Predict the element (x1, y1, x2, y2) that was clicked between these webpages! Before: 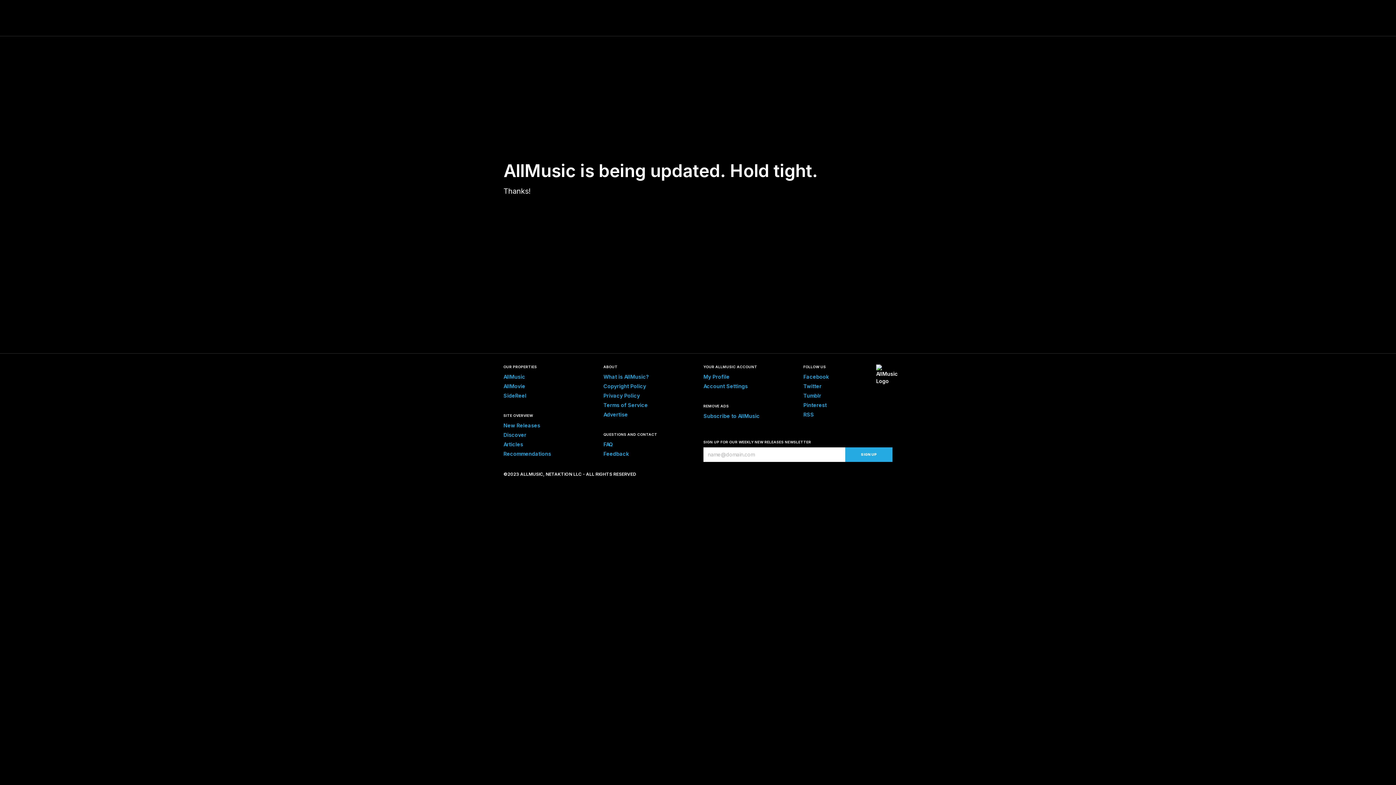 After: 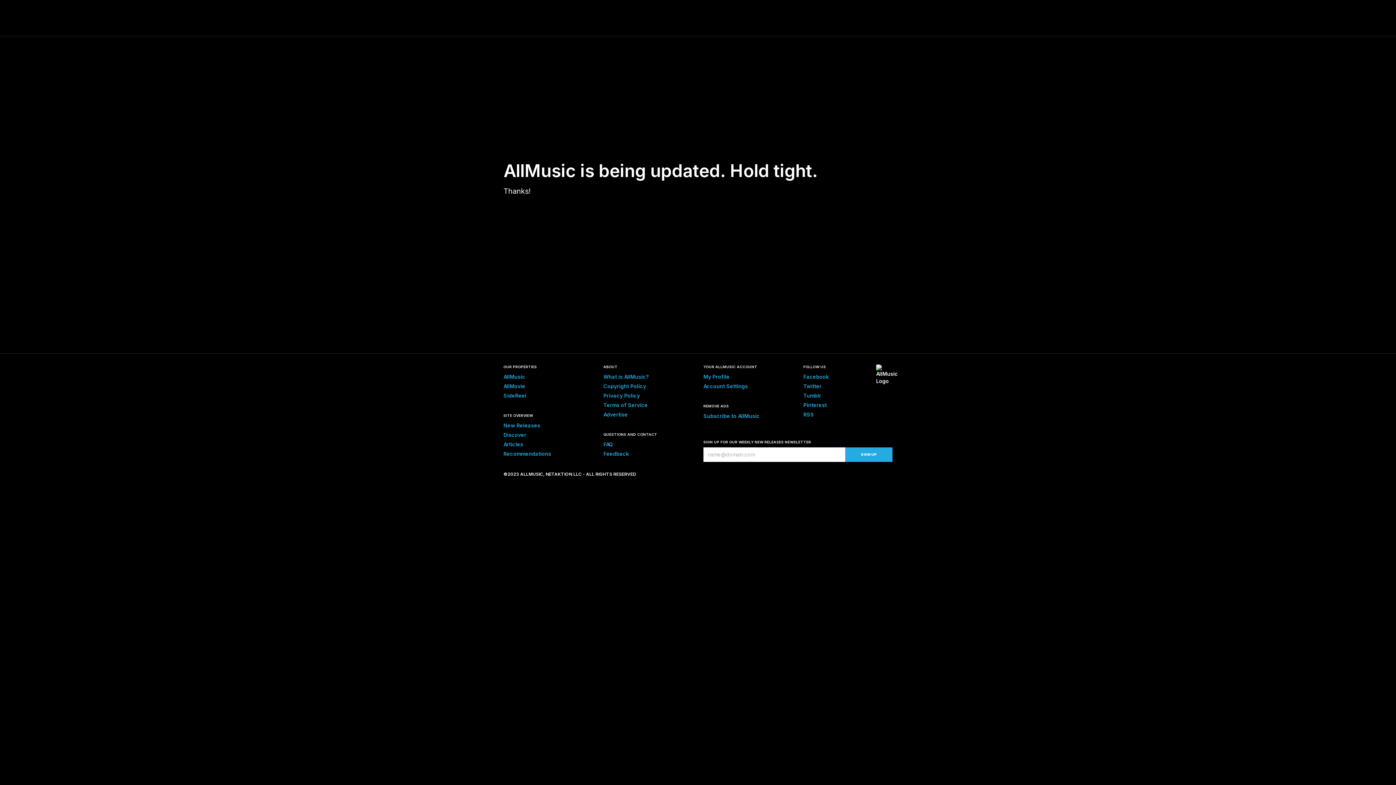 Action: label: Feedback bbox: (603, 450, 629, 457)